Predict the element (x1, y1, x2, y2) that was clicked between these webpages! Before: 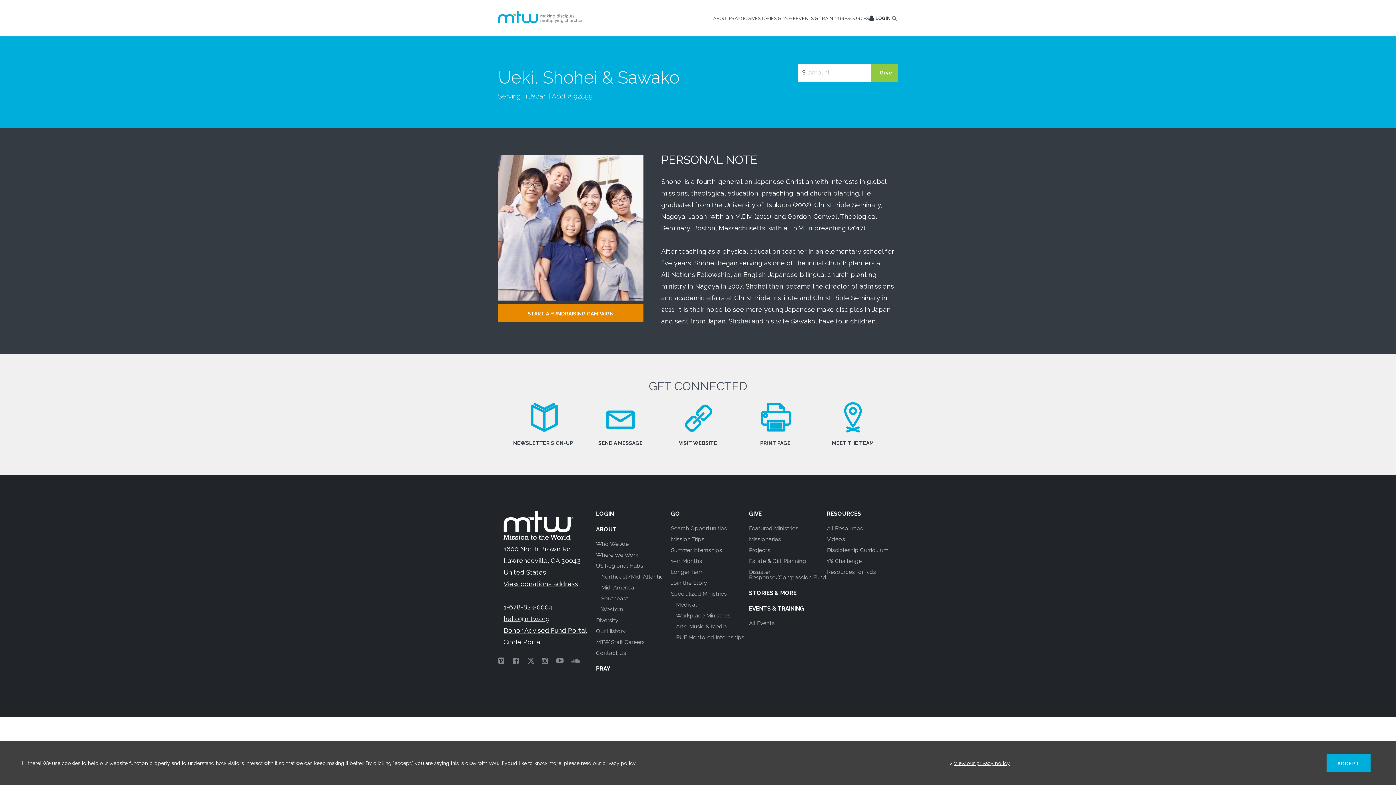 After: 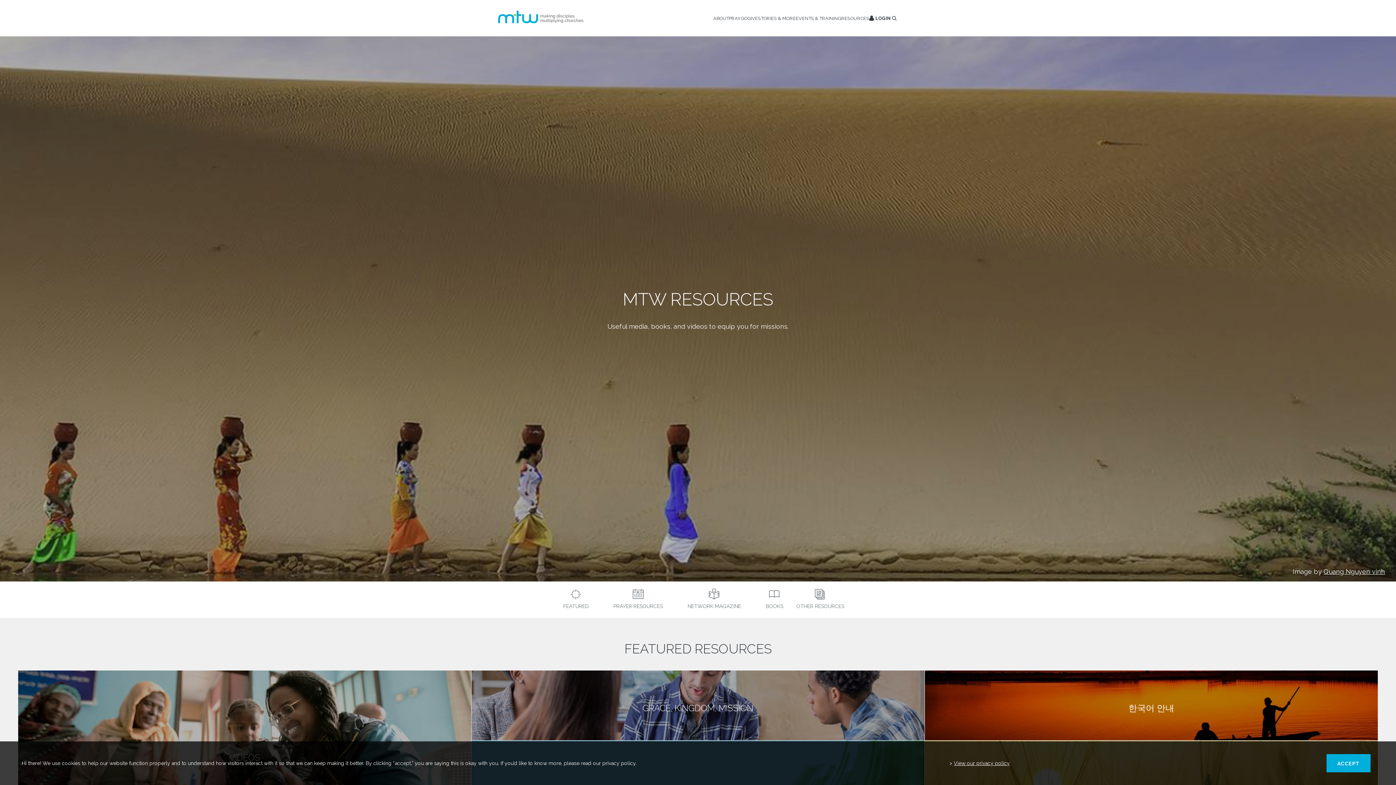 Action: label: RESOURCES bbox: (841, 13, 869, 22)